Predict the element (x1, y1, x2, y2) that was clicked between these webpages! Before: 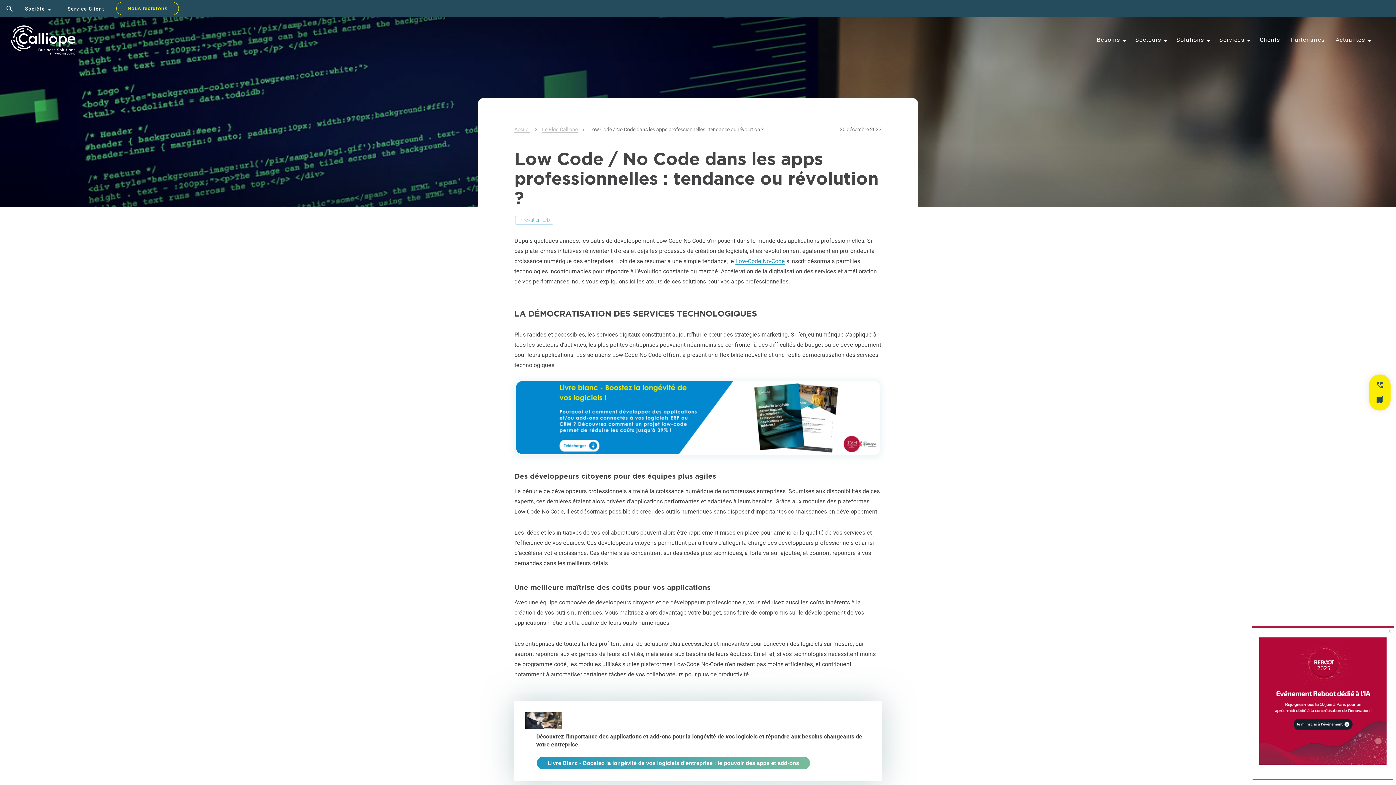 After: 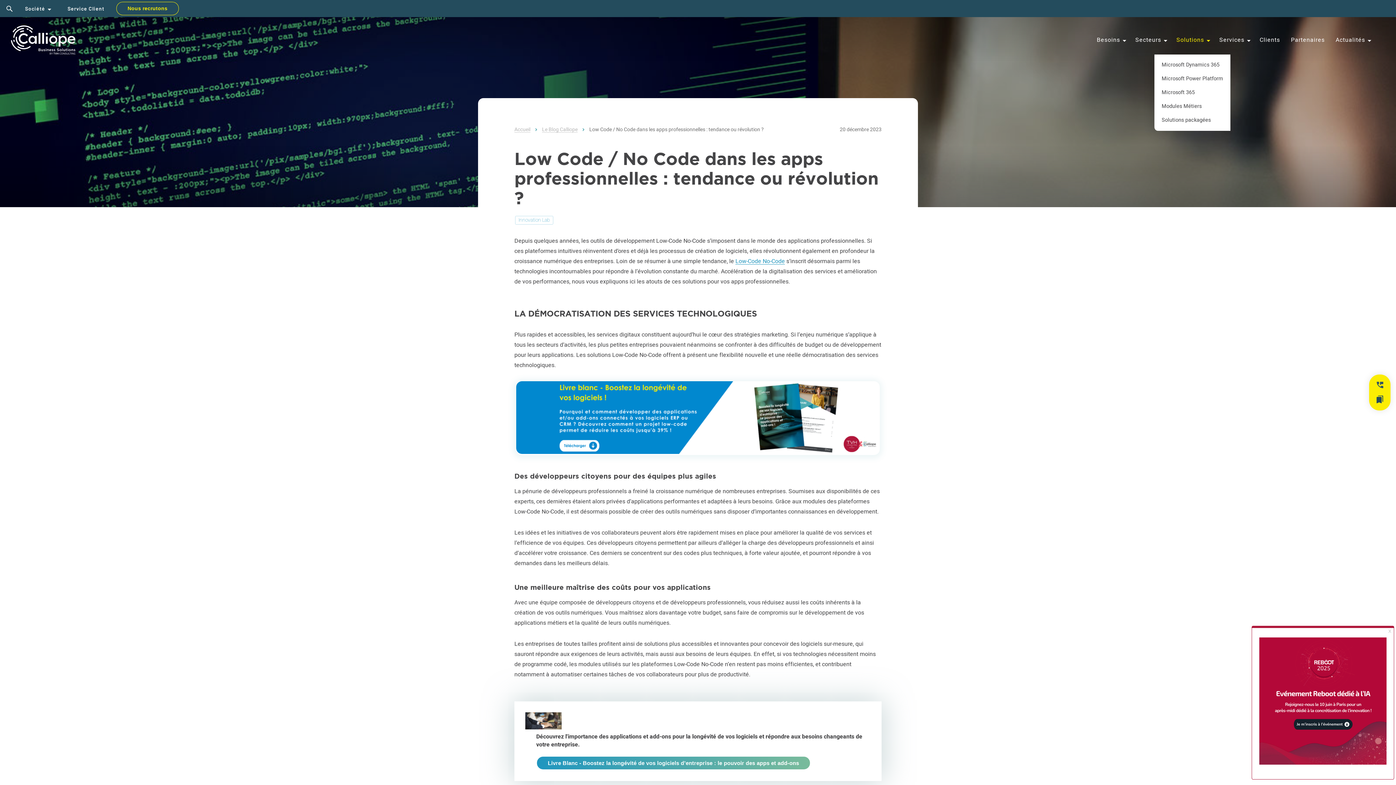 Action: label: Solutions bbox: (1172, 25, 1213, 54)